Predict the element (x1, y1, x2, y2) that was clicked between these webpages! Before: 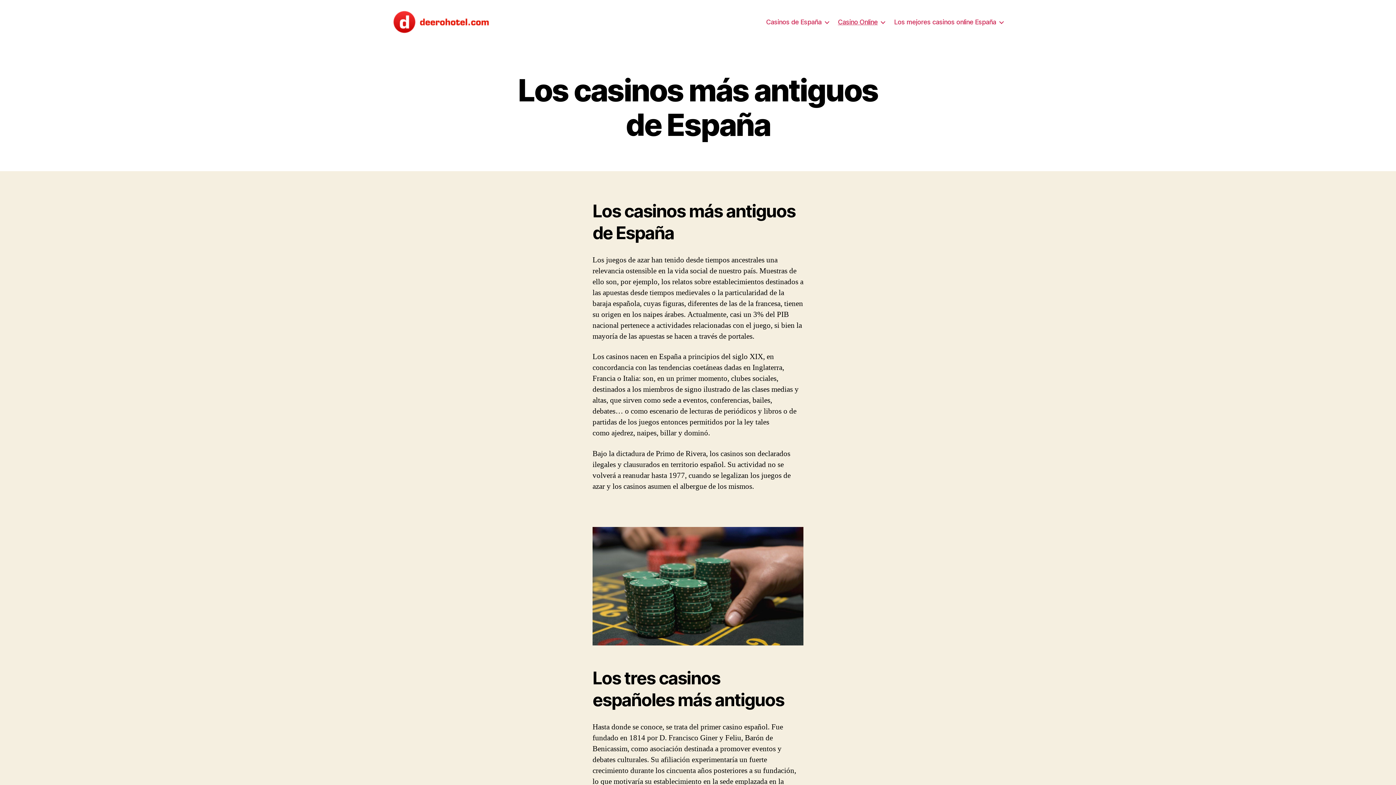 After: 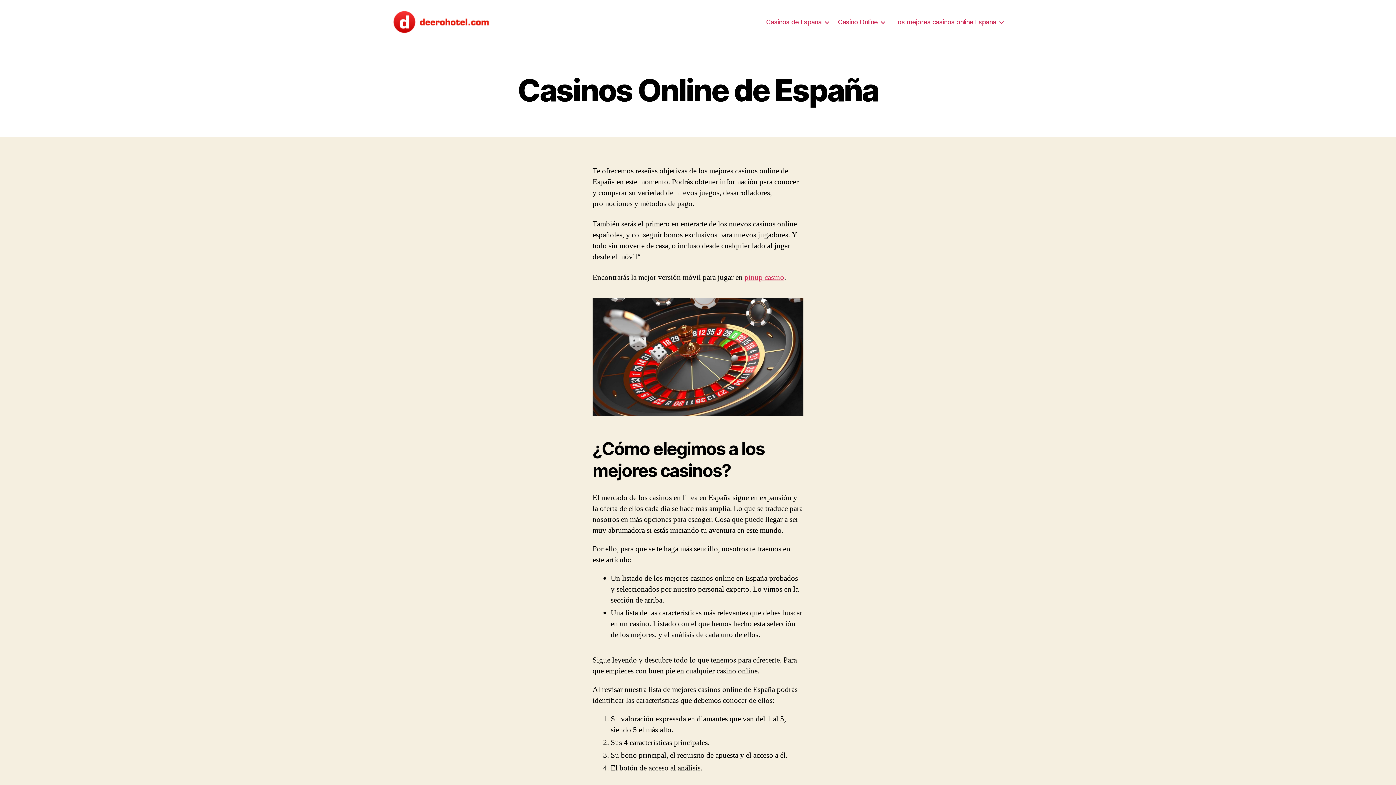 Action: bbox: (392, 10, 489, 33)